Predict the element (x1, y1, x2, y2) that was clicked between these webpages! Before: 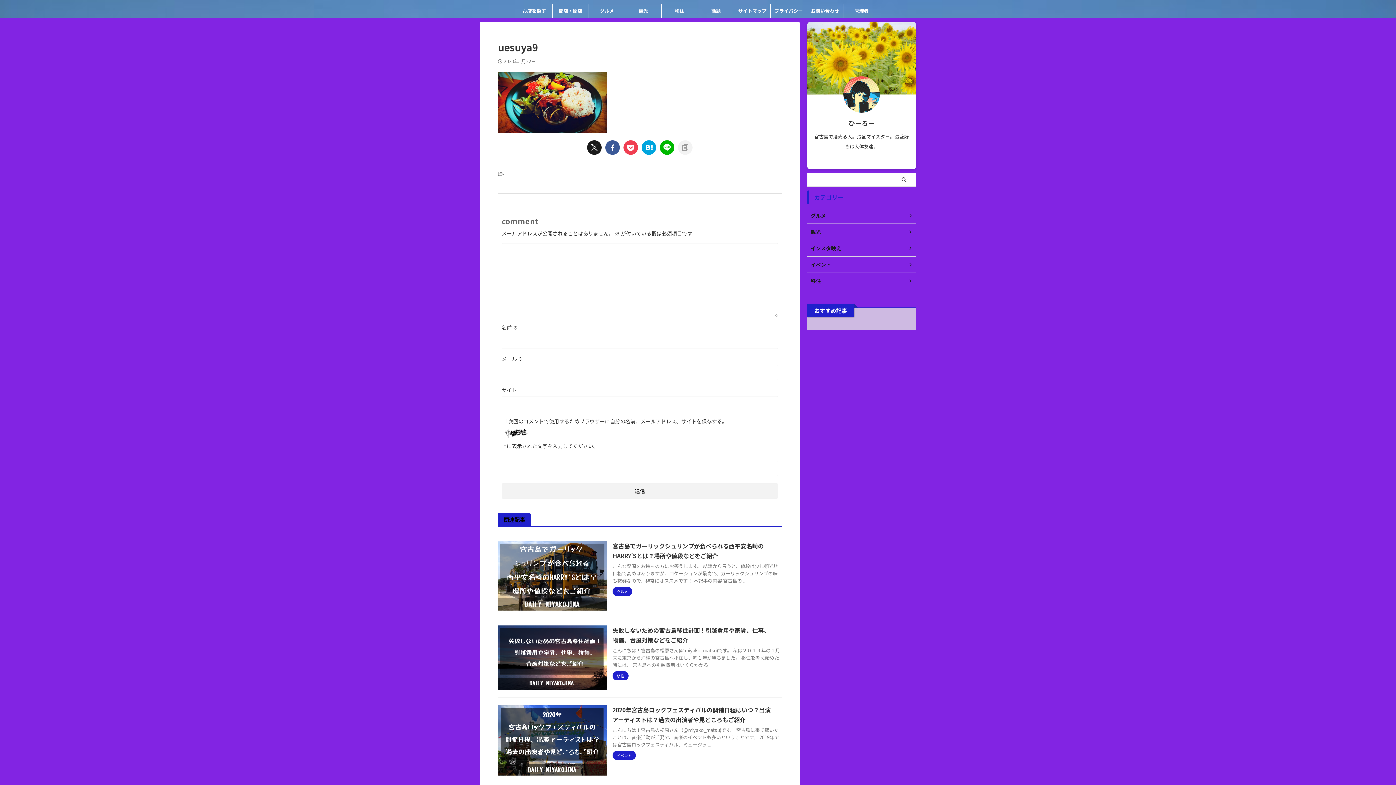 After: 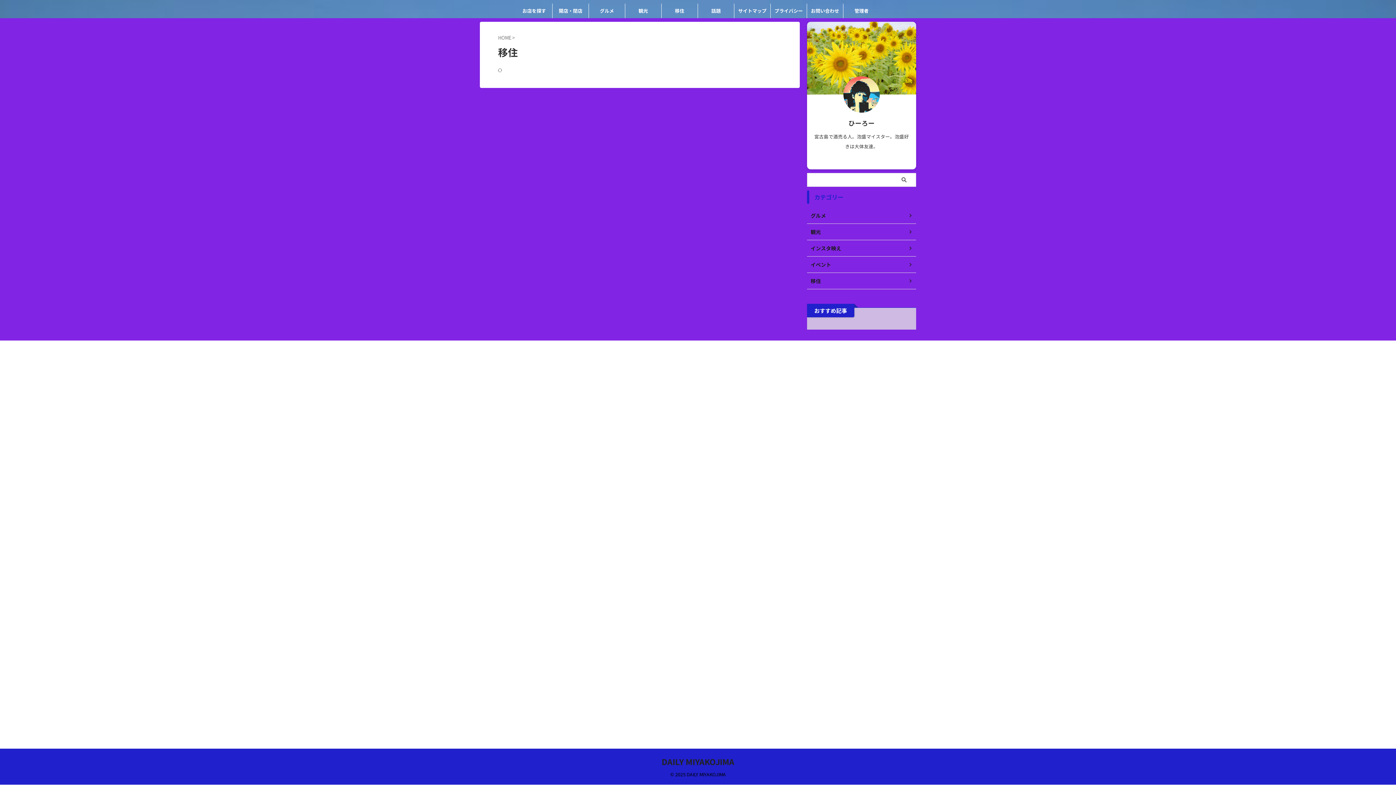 Action: label: 移住 bbox: (661, 3, 697, 18)